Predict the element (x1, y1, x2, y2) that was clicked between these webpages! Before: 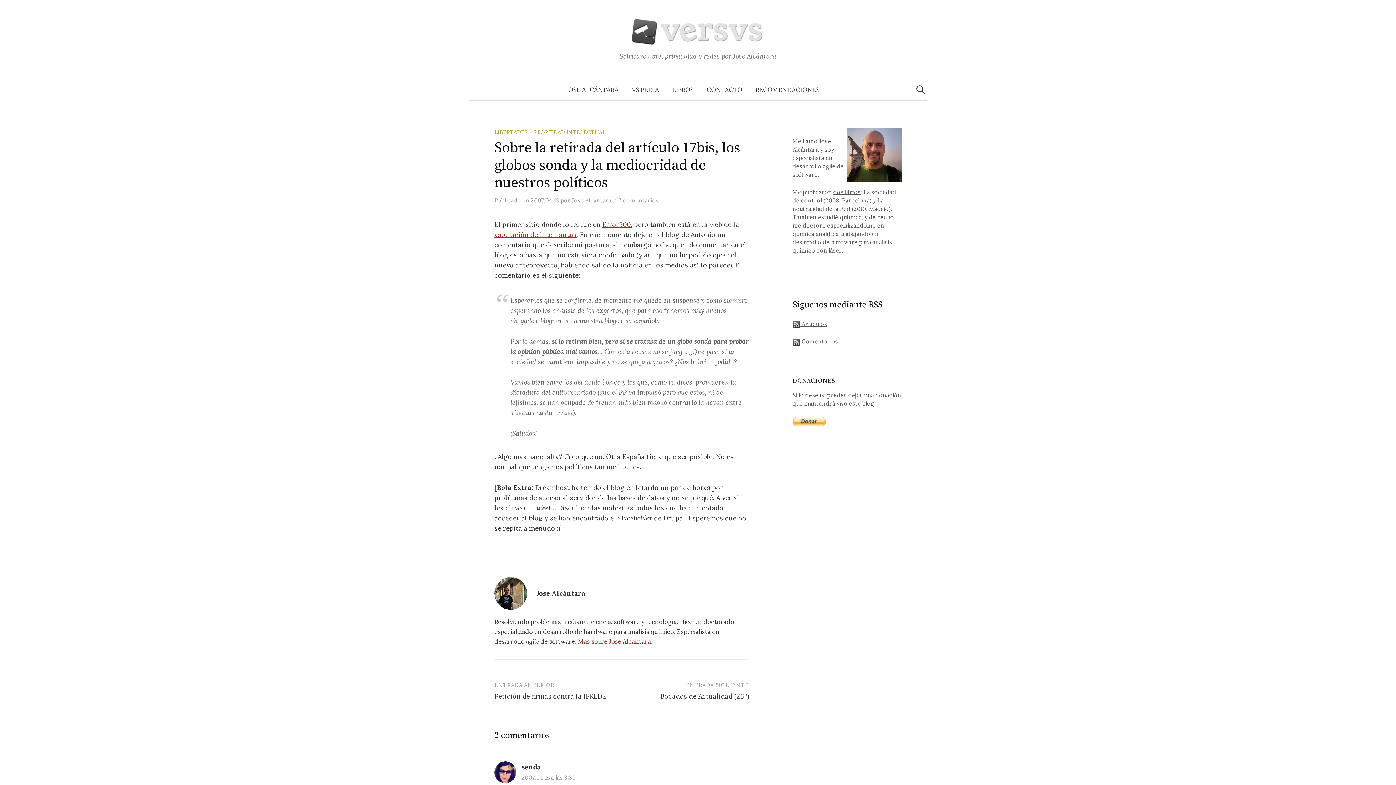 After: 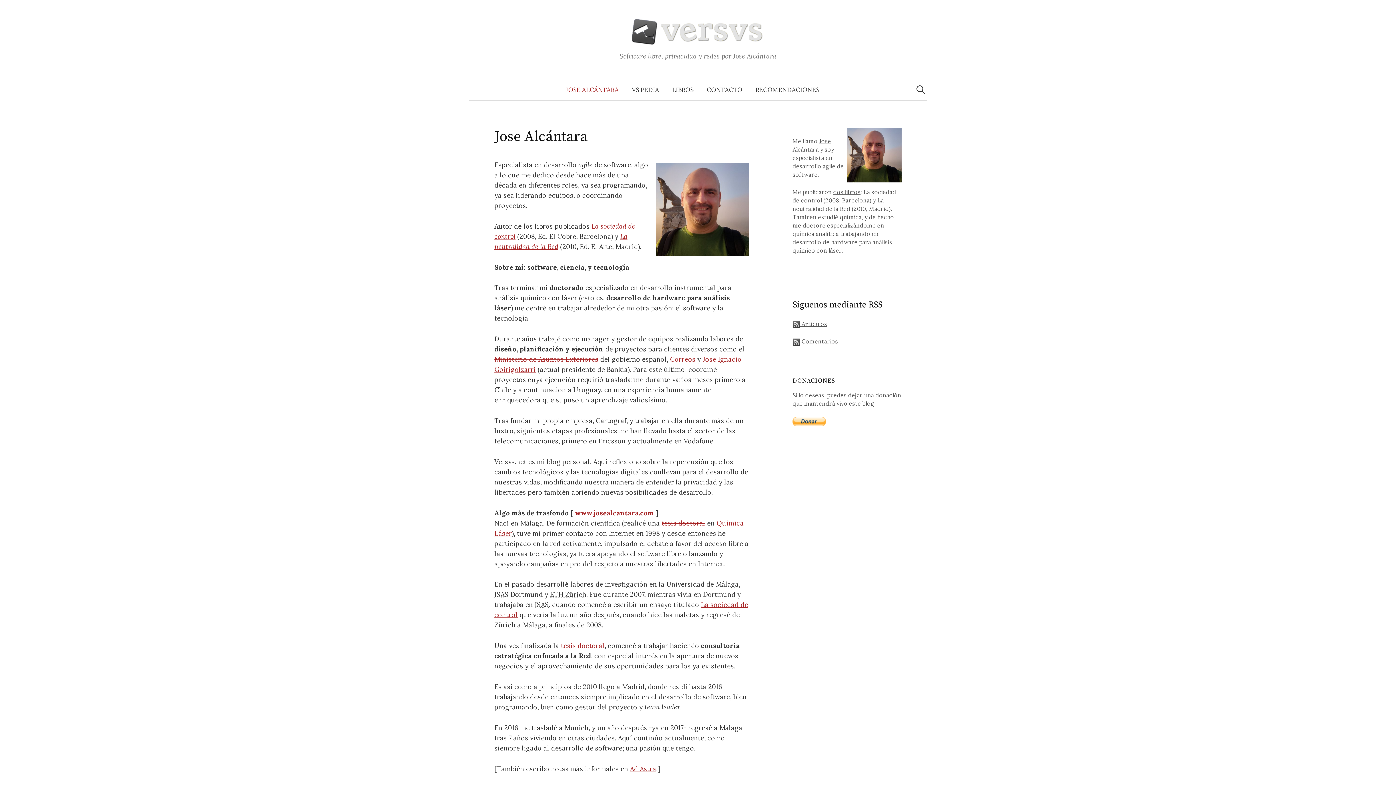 Action: bbox: (559, 79, 625, 100) label: JOSE ALCÁNTARA